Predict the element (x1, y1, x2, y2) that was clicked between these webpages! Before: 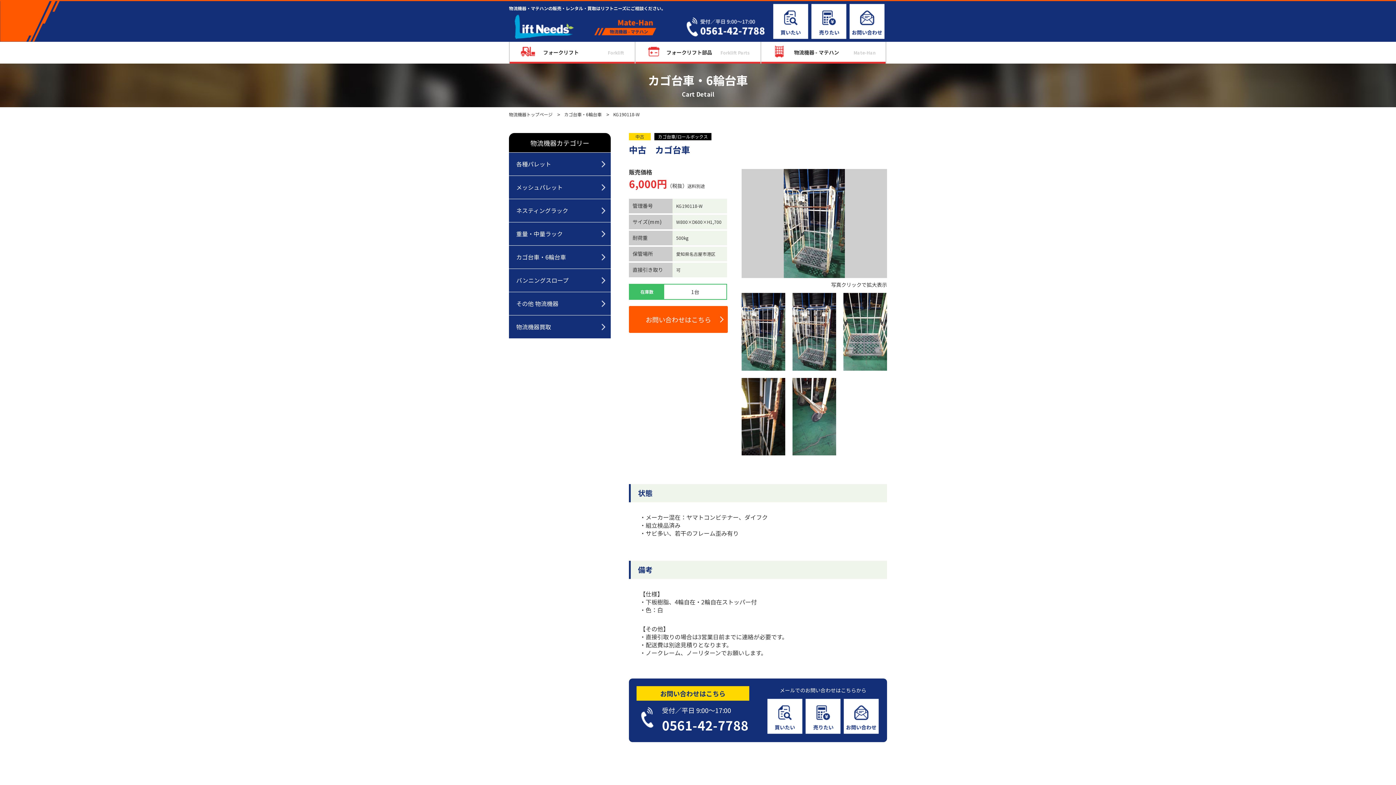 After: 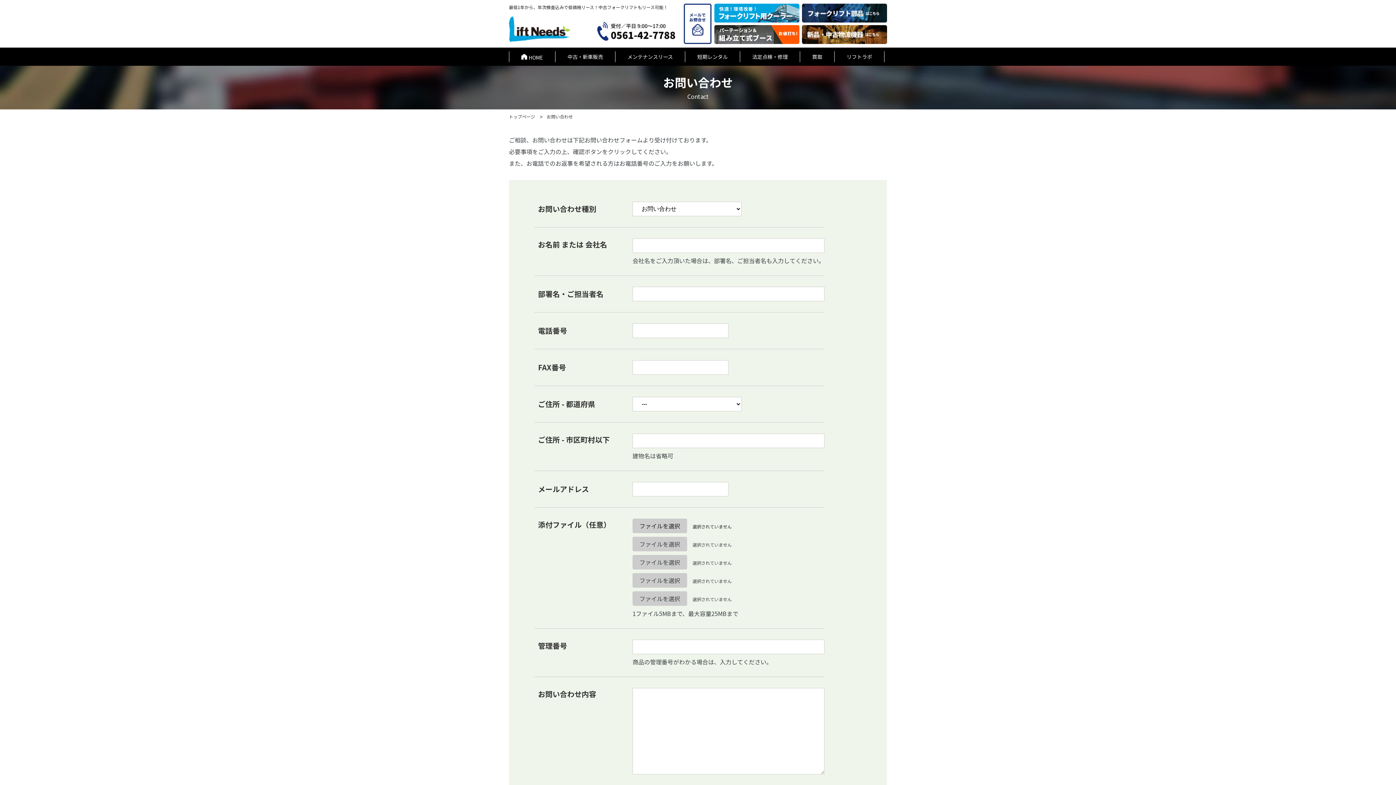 Action: bbox: (849, 3, 885, 10)